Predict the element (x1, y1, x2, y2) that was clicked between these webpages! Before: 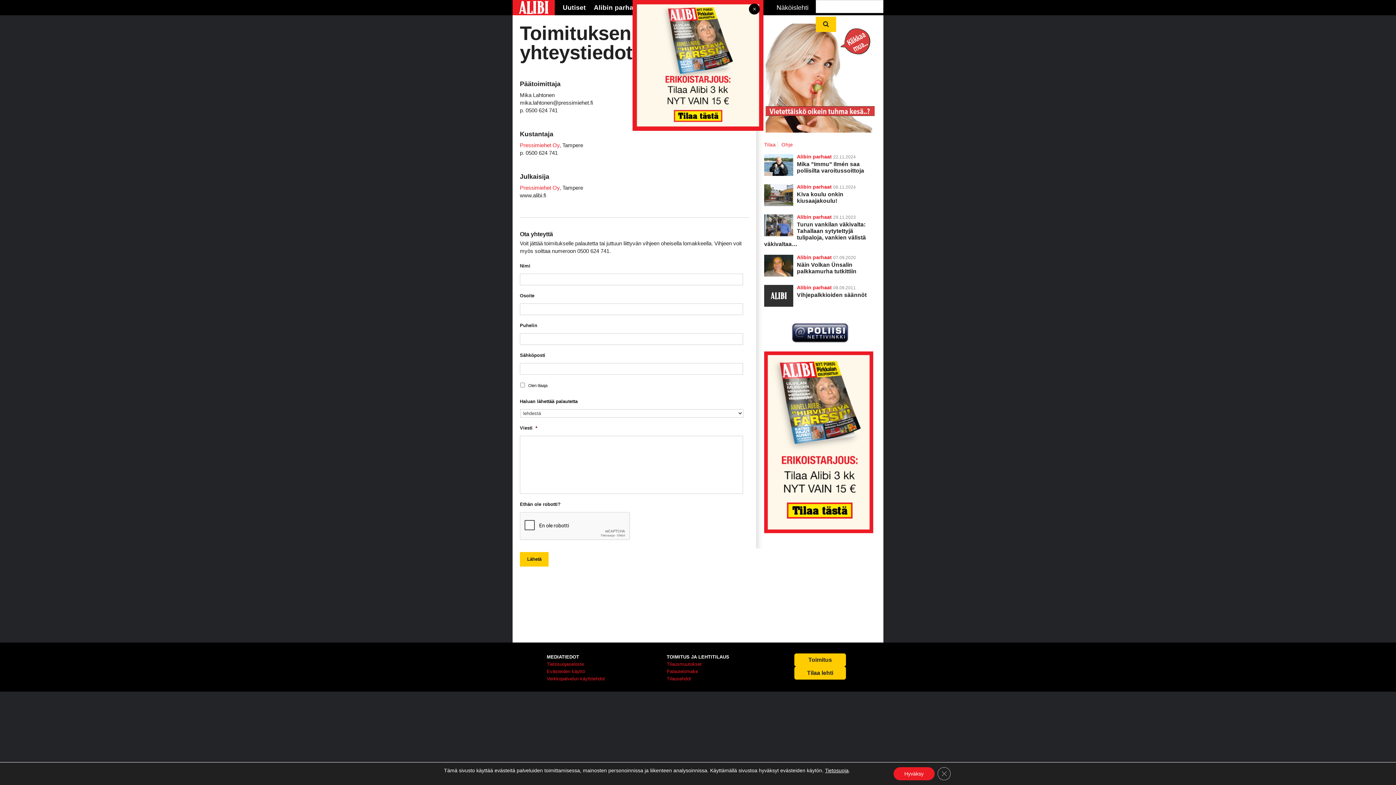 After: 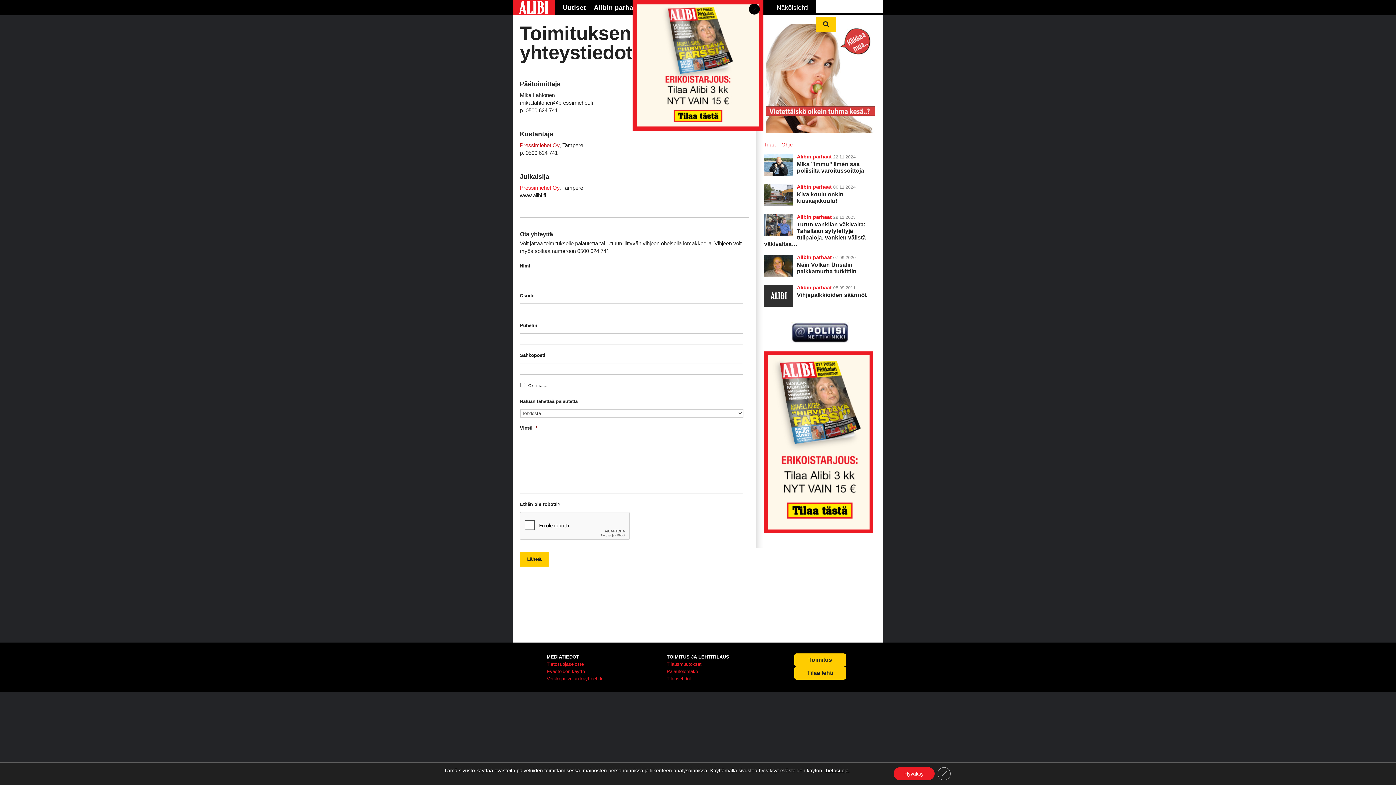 Action: label: Pressimiehet Oy bbox: (520, 142, 559, 148)